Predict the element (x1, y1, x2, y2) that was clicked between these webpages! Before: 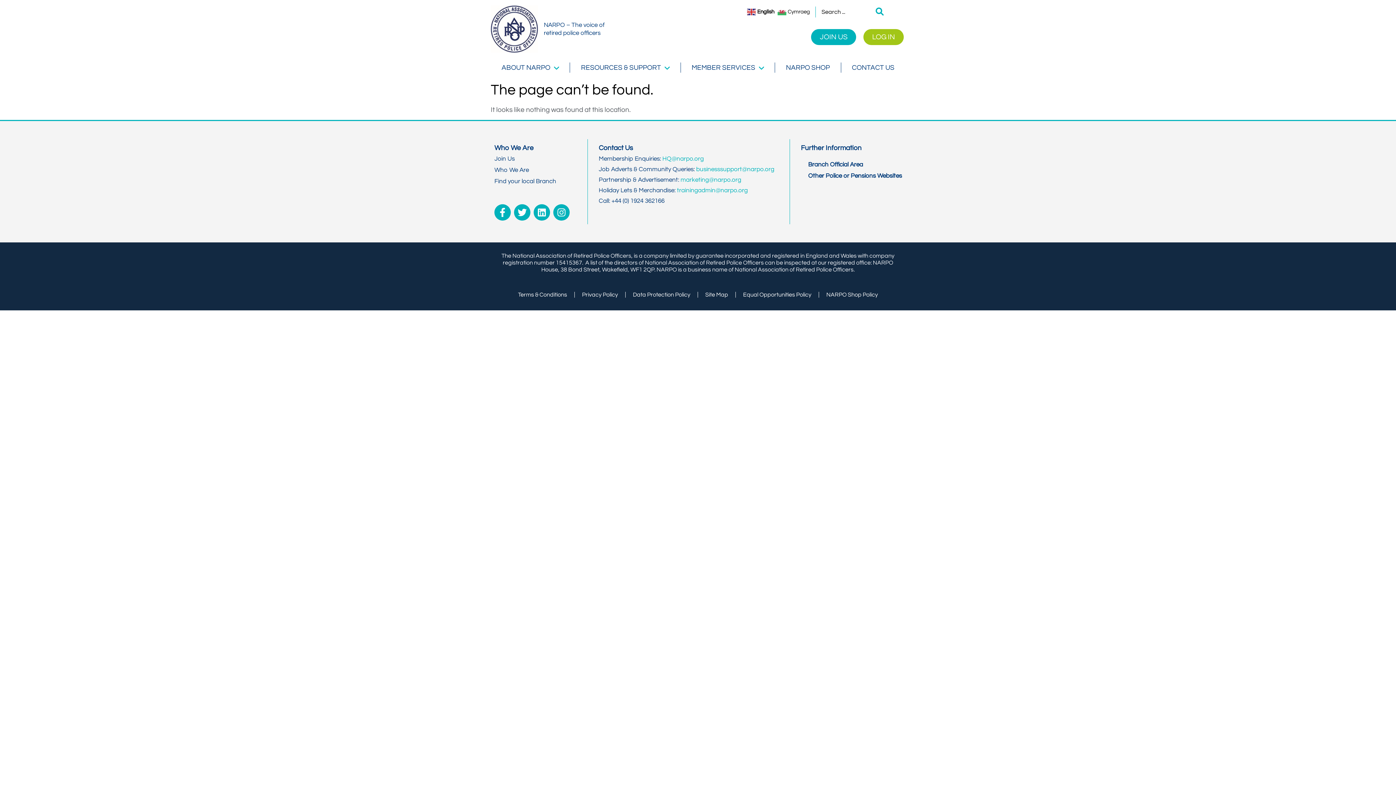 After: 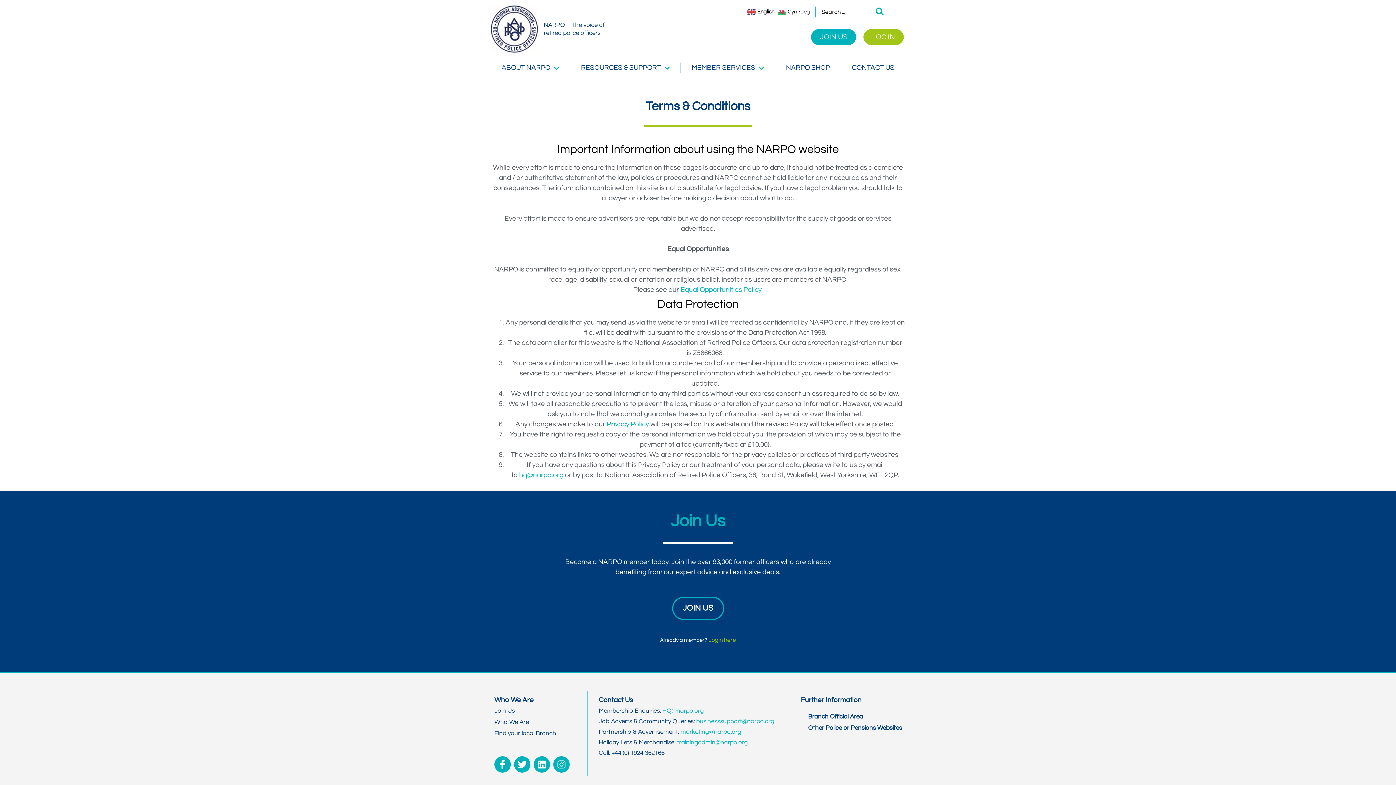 Action: bbox: (510, 286, 574, 303) label: Terms & Conditions